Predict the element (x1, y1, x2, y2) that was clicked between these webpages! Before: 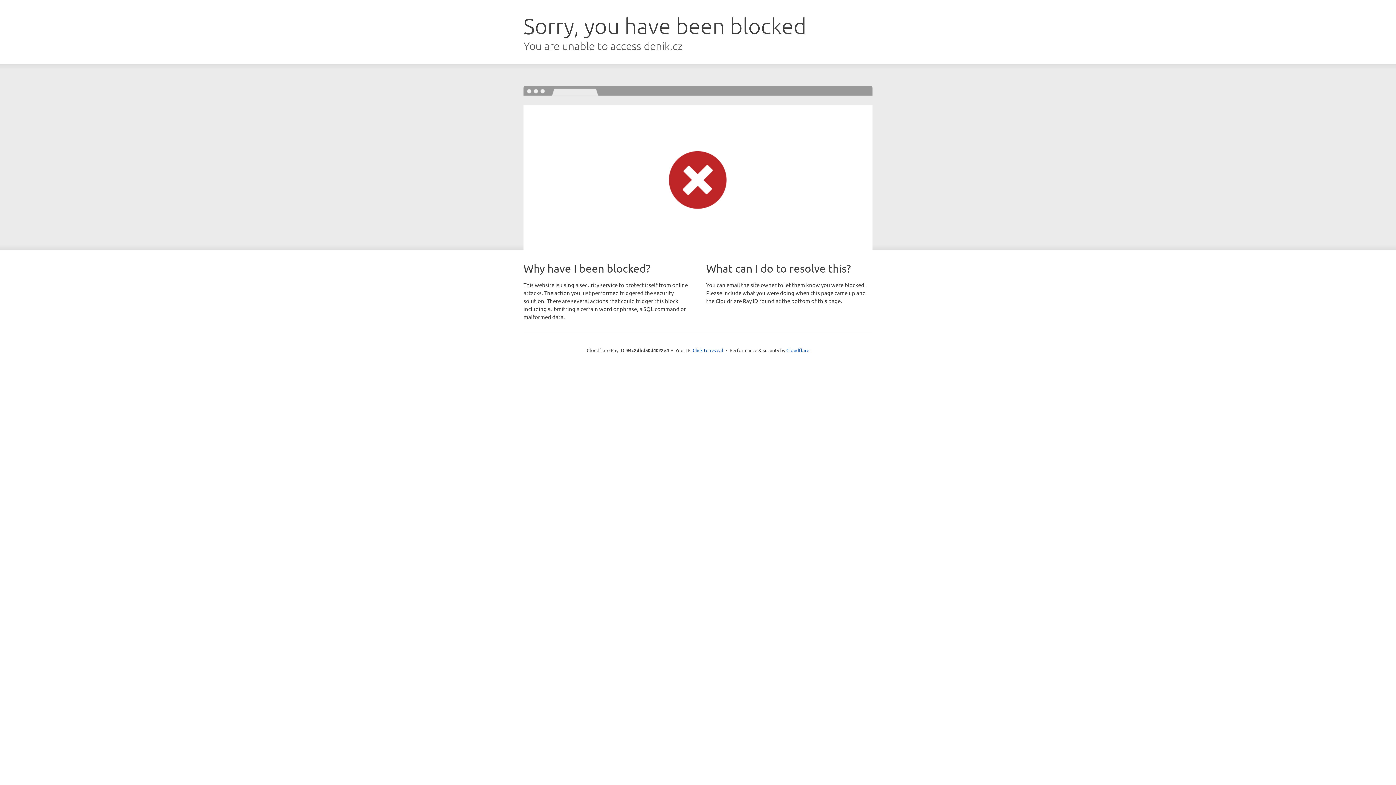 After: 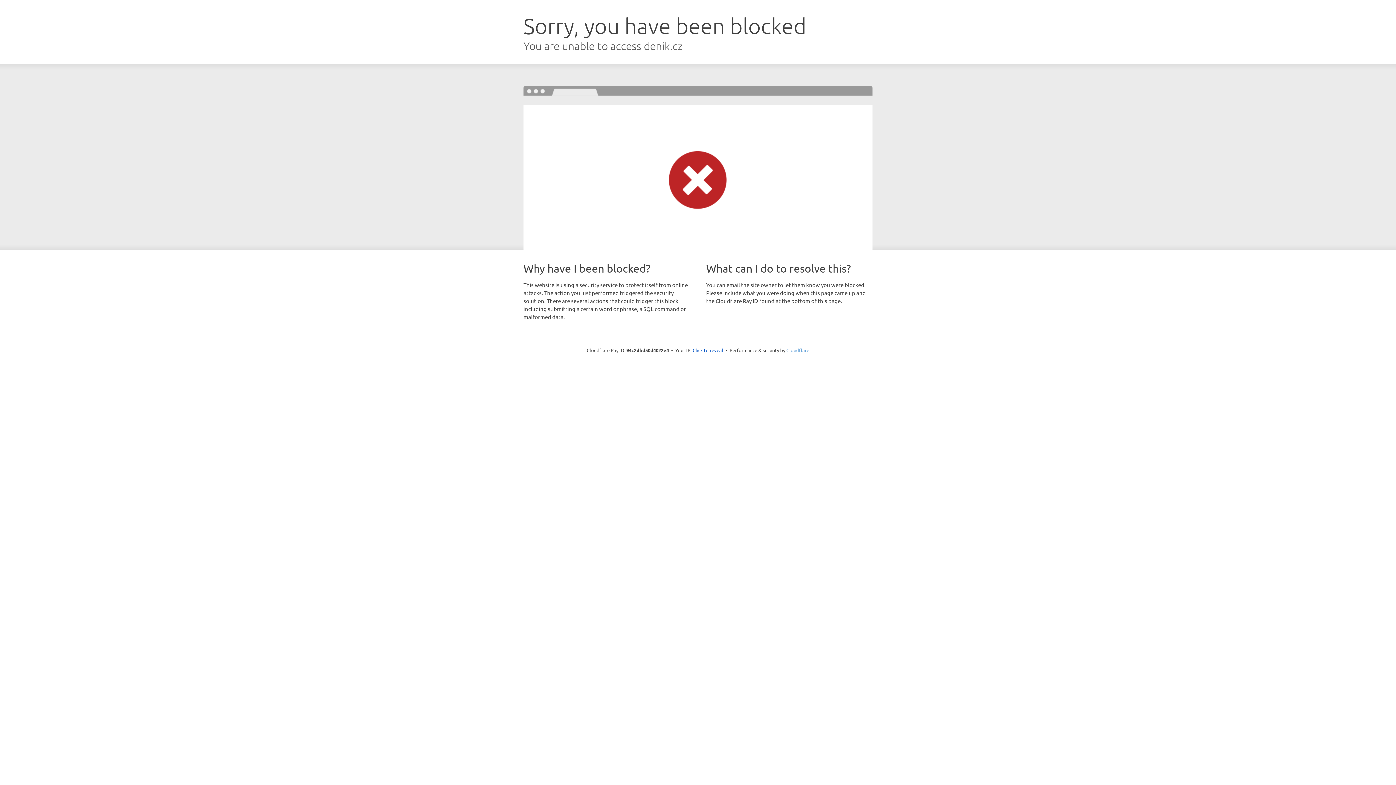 Action: bbox: (786, 347, 809, 353) label: Cloudflare